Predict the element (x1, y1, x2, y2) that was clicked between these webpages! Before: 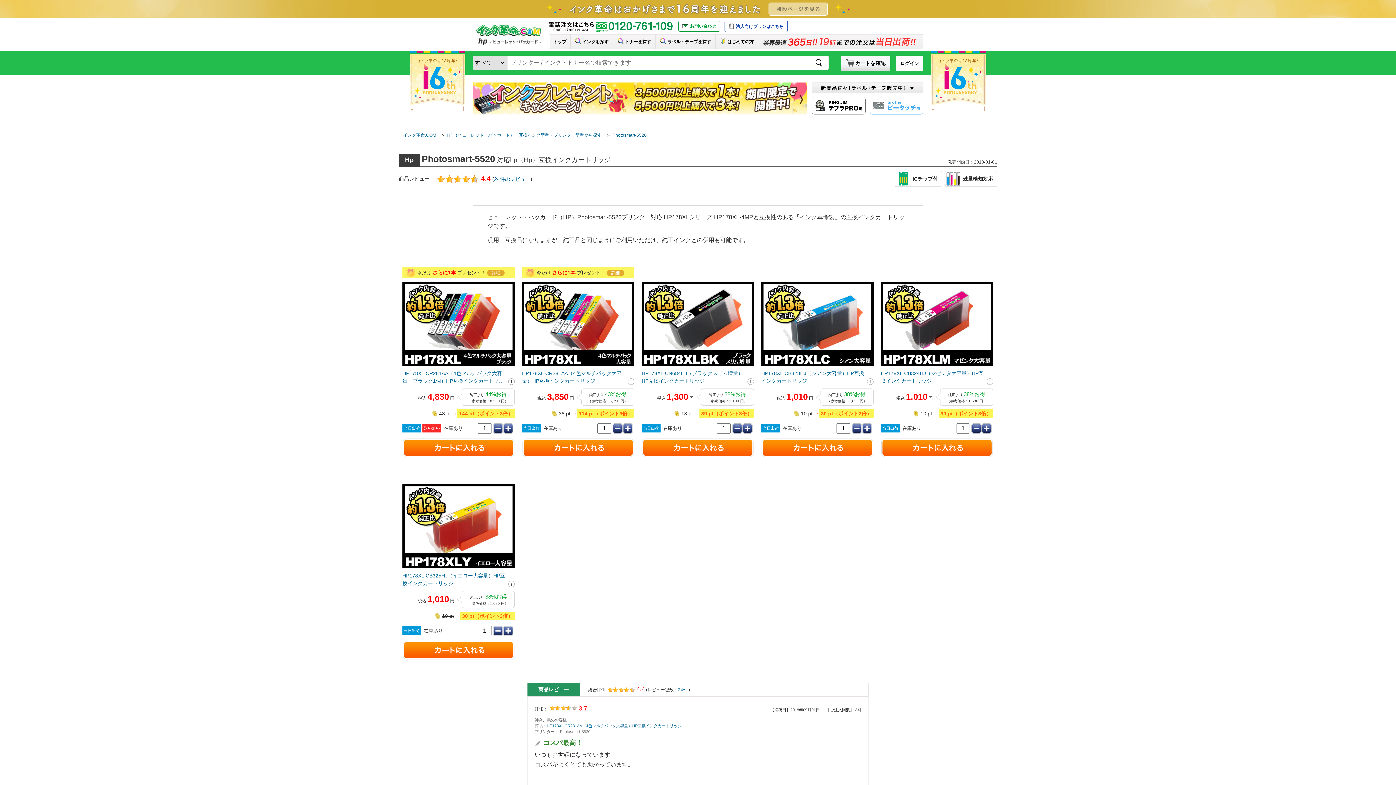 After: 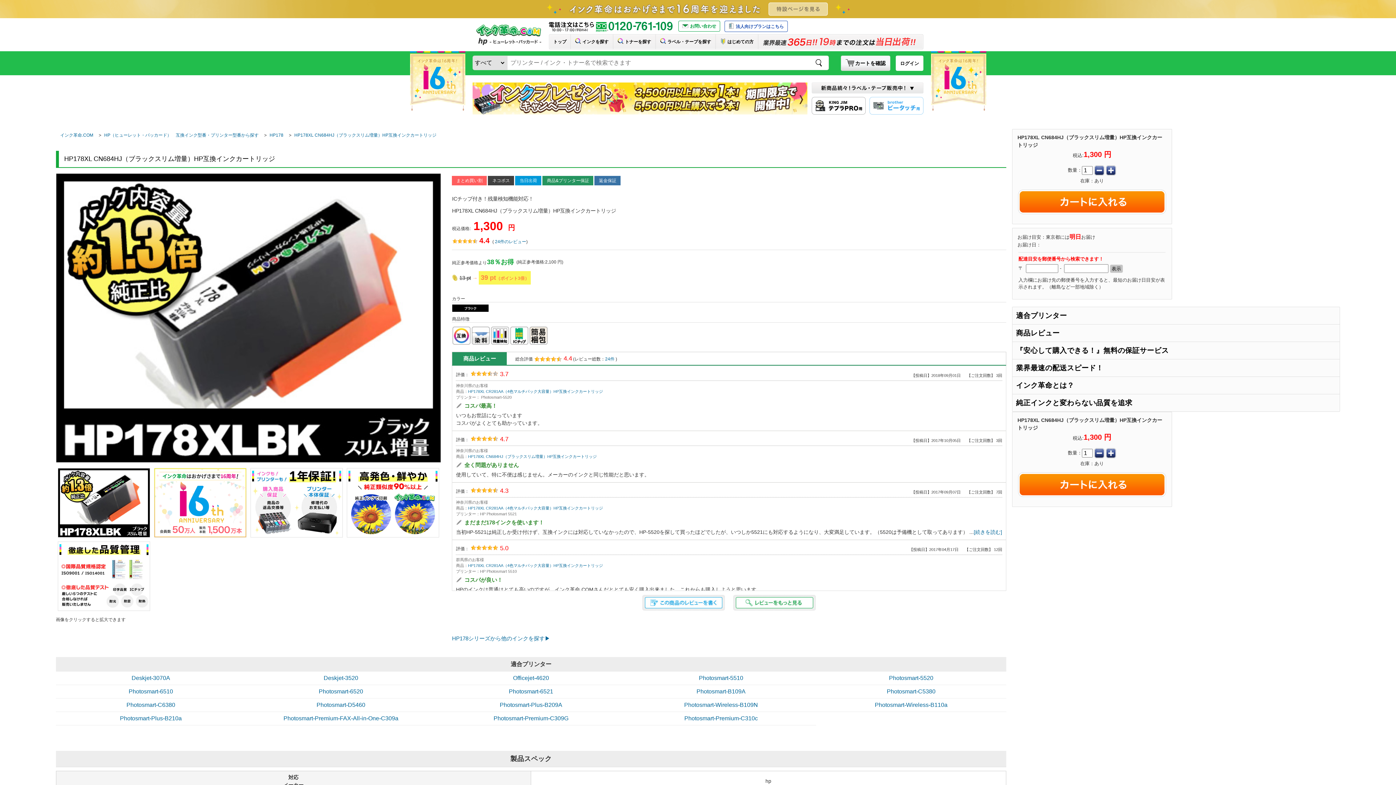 Action: bbox: (641, 369, 745, 385) label: HP178XL CN684HJ（ブラックスリム増量）HP互換インクカートリッジ